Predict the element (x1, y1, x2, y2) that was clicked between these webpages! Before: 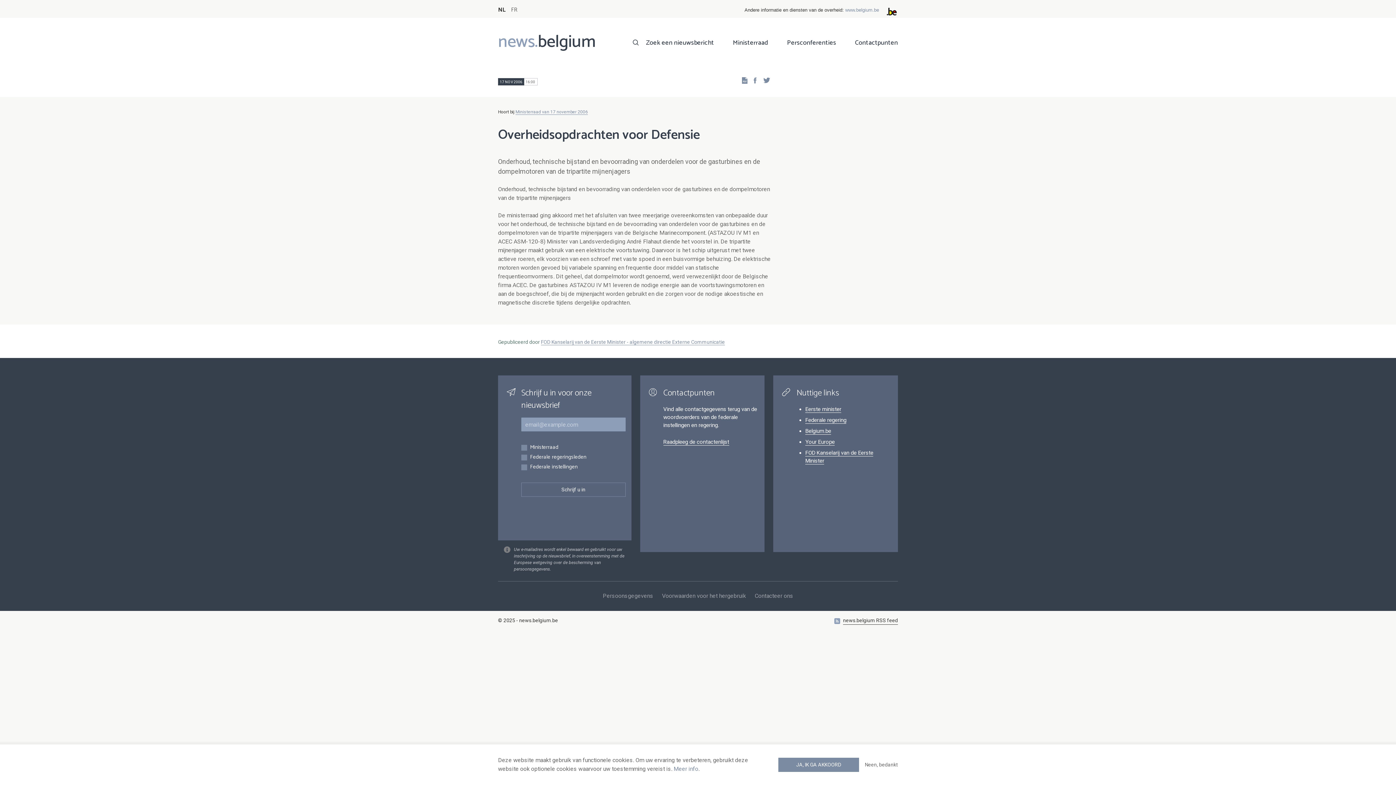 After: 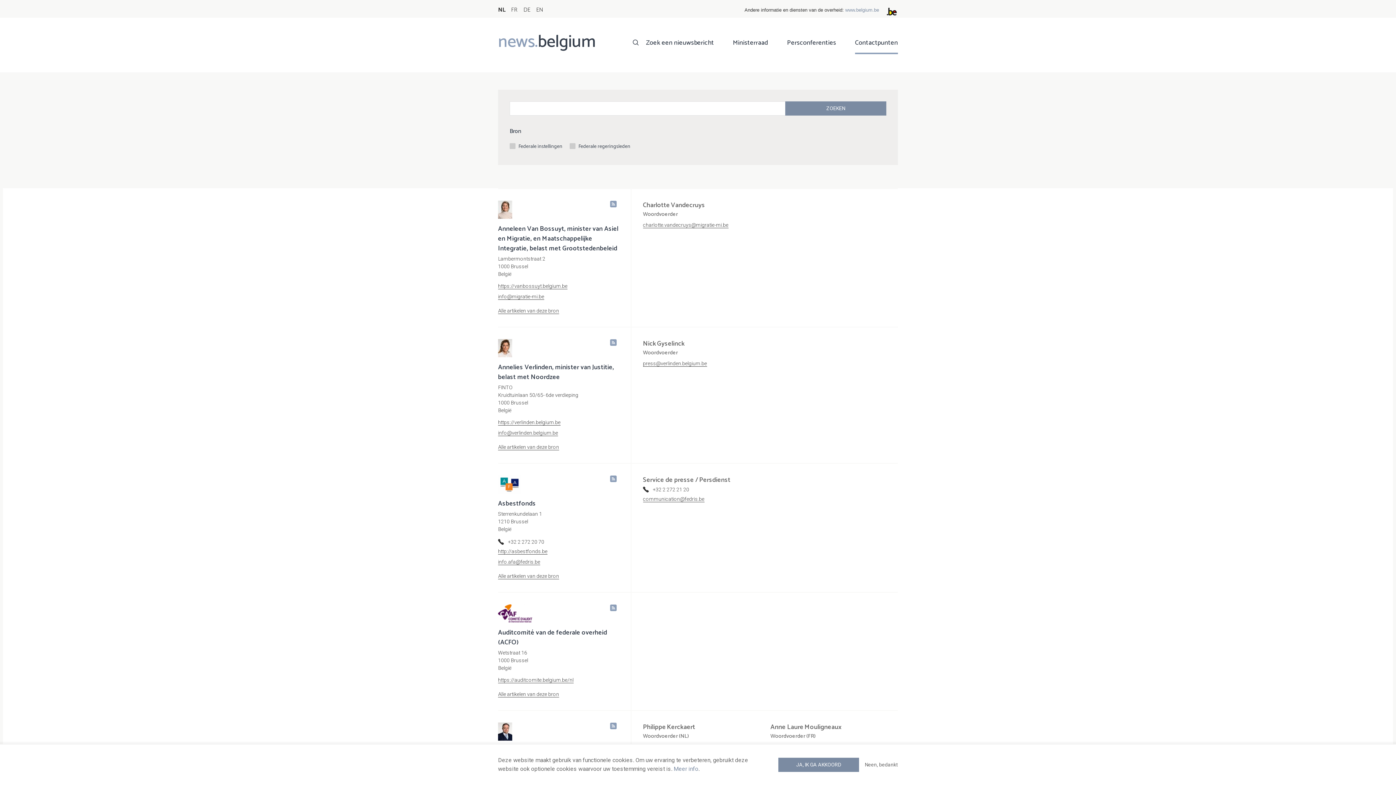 Action: label: Raadpleeg de contactenlijst bbox: (663, 438, 729, 445)